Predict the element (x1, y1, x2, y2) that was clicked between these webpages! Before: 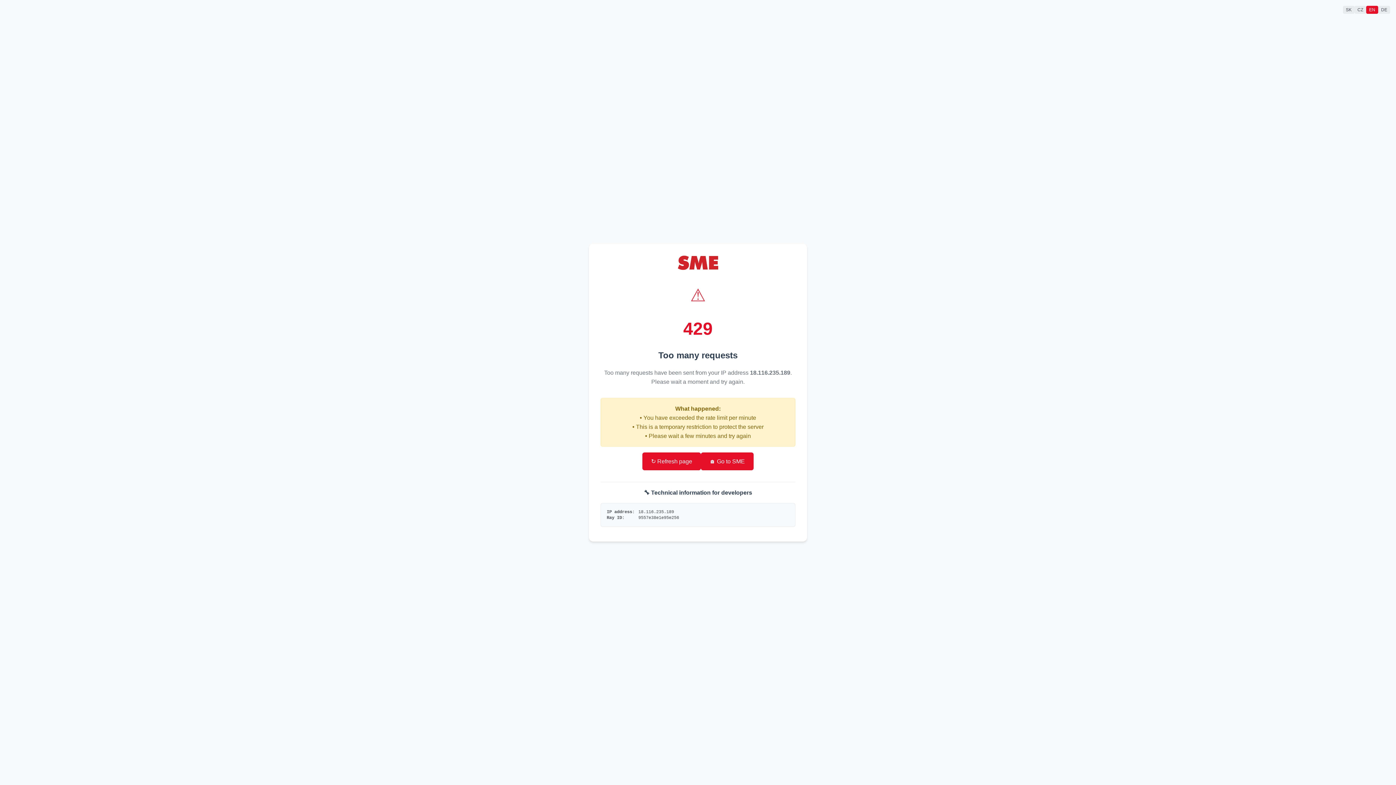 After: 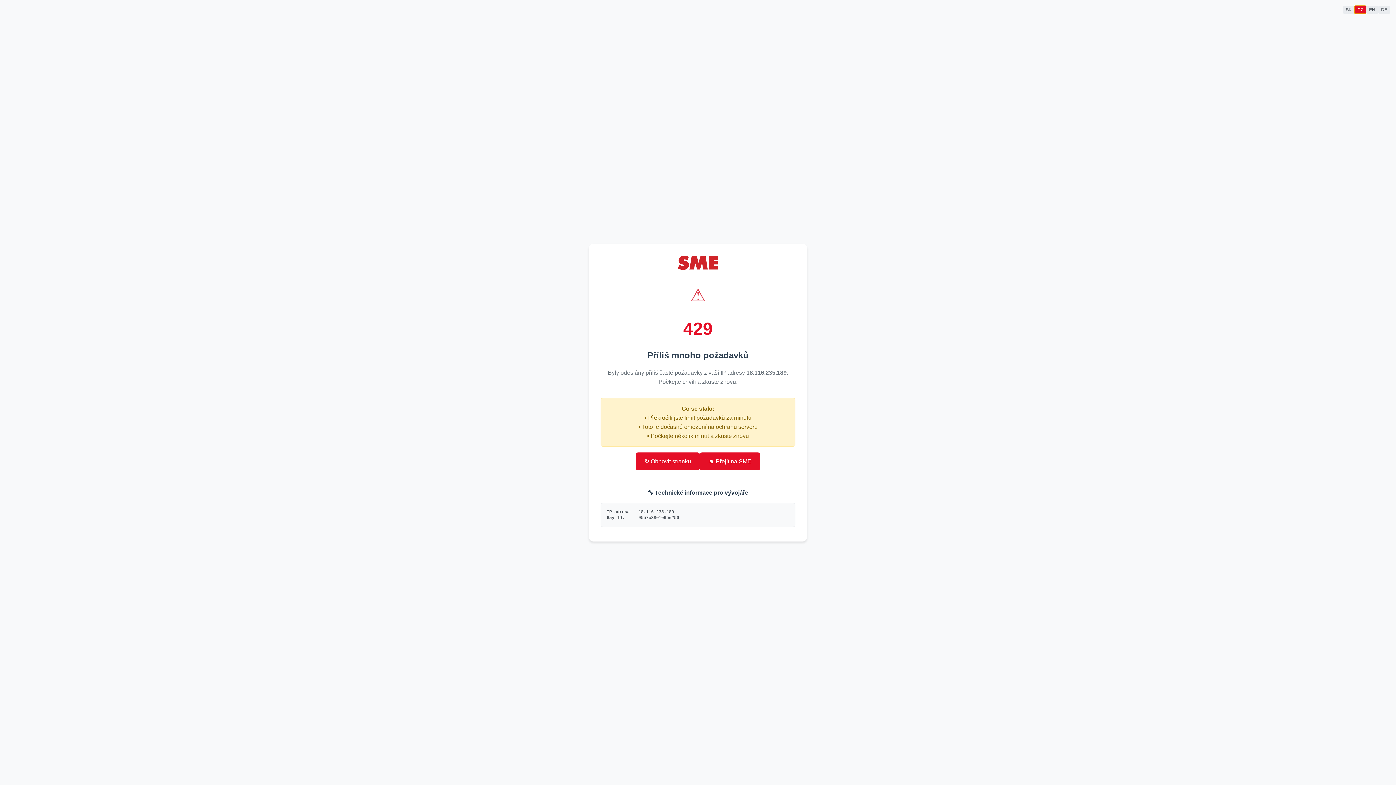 Action: label: CZ bbox: (1354, 5, 1366, 13)